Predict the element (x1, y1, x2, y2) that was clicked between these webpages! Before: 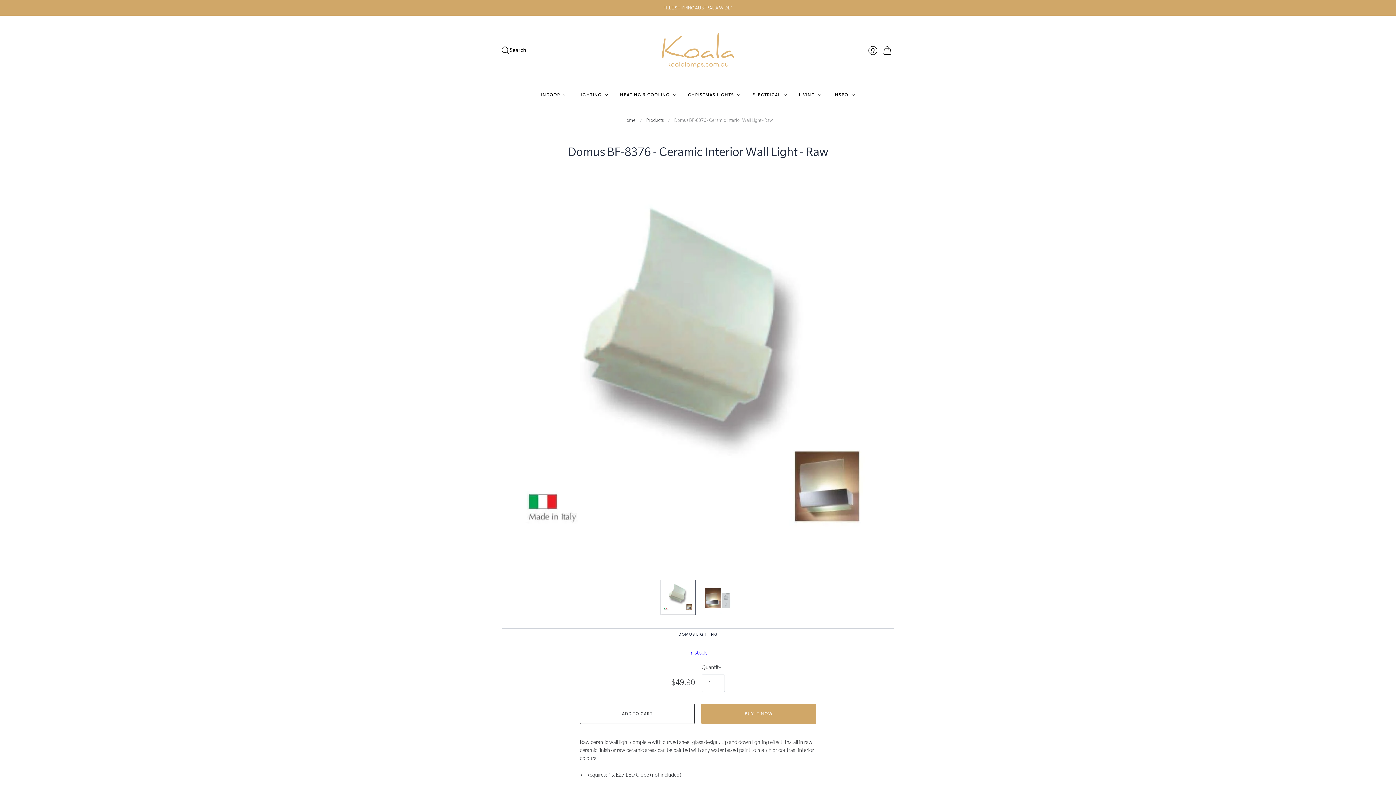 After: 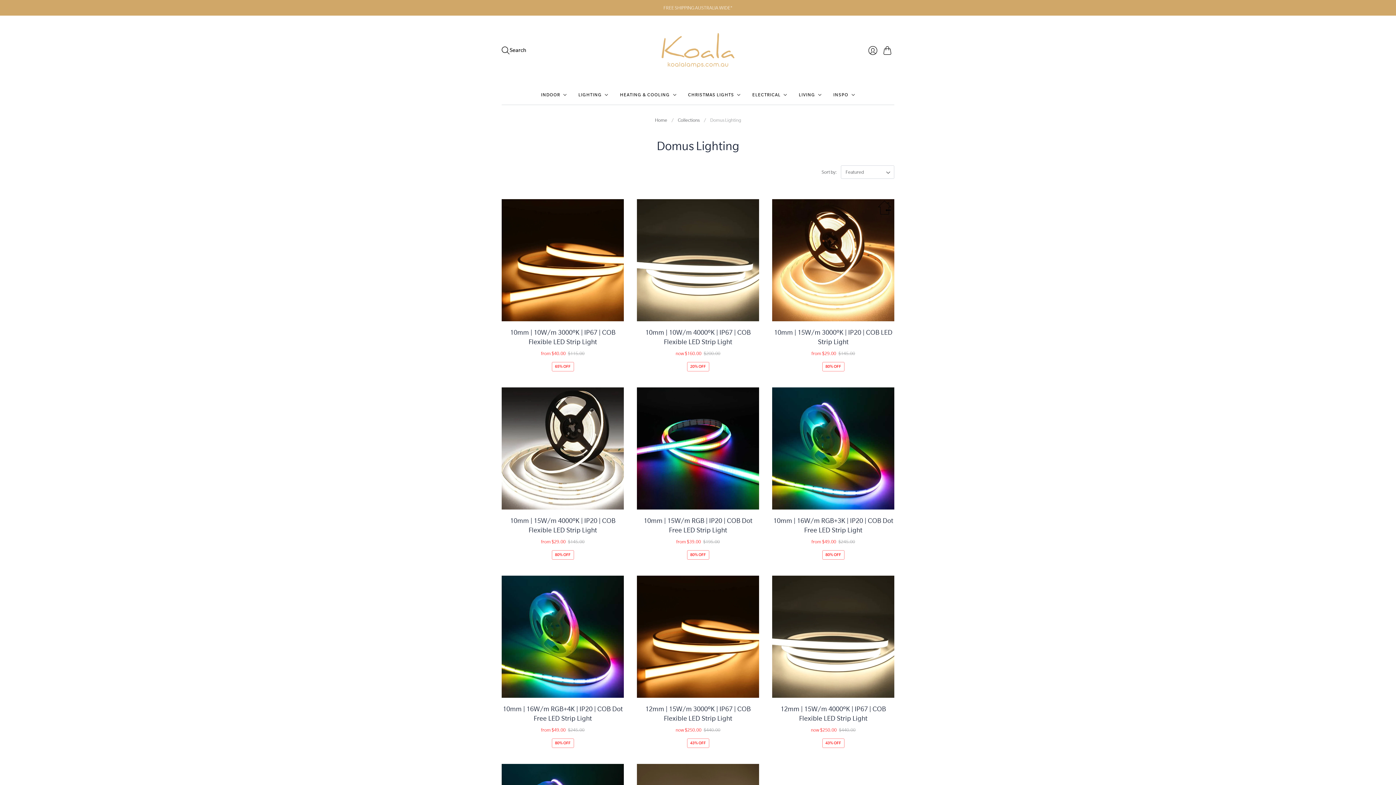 Action: label: DOMUS LIGHTING bbox: (678, 632, 717, 637)